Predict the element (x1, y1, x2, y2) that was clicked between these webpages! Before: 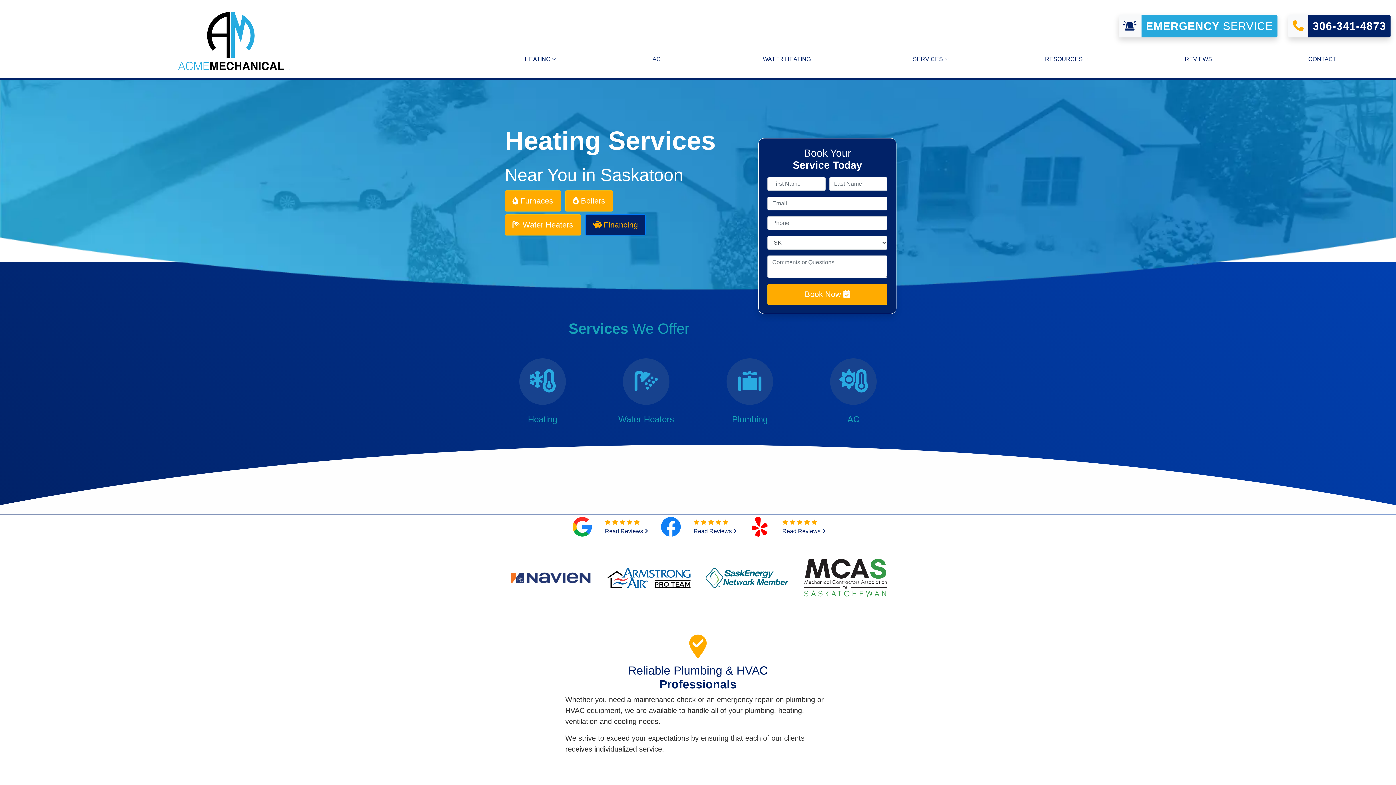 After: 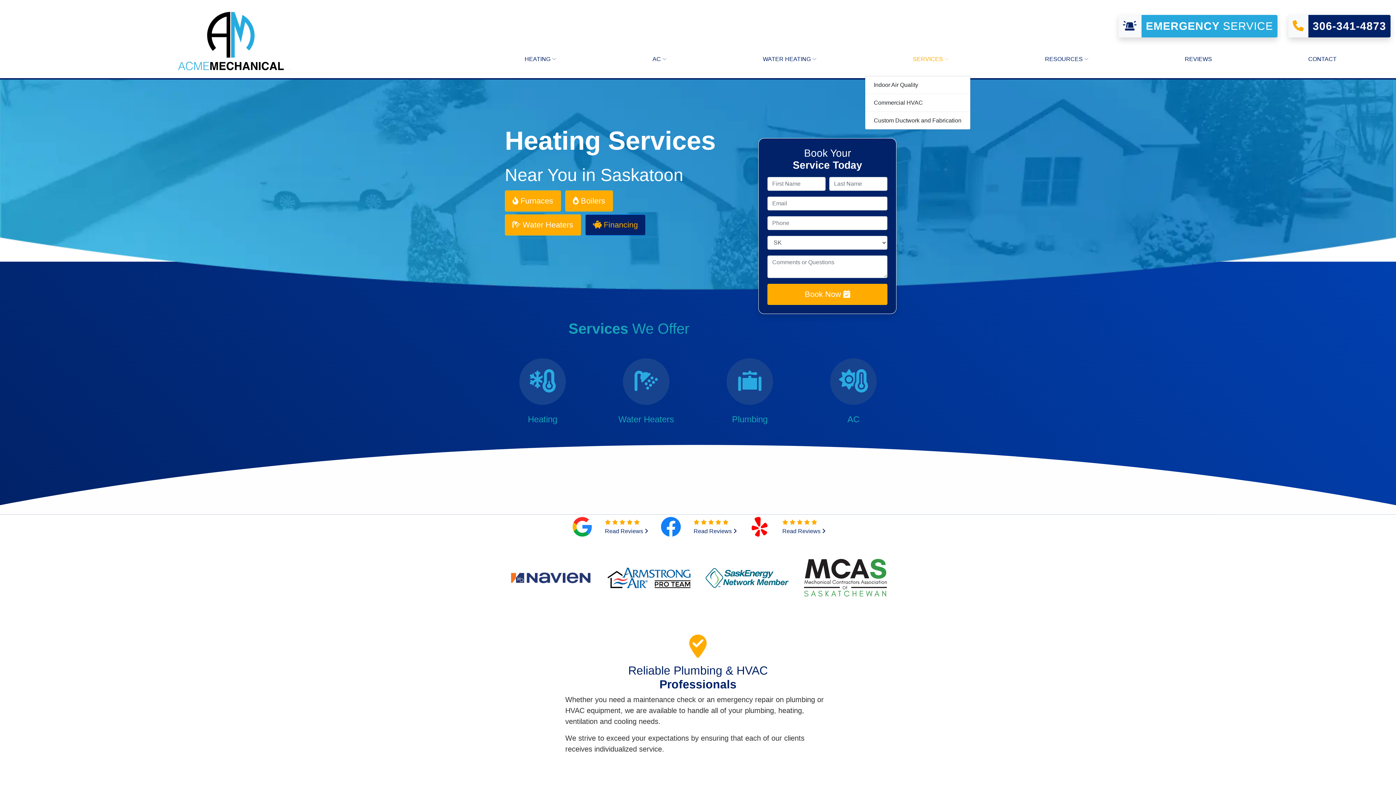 Action: label: SERVICES  bbox: (864, 43, 997, 75)